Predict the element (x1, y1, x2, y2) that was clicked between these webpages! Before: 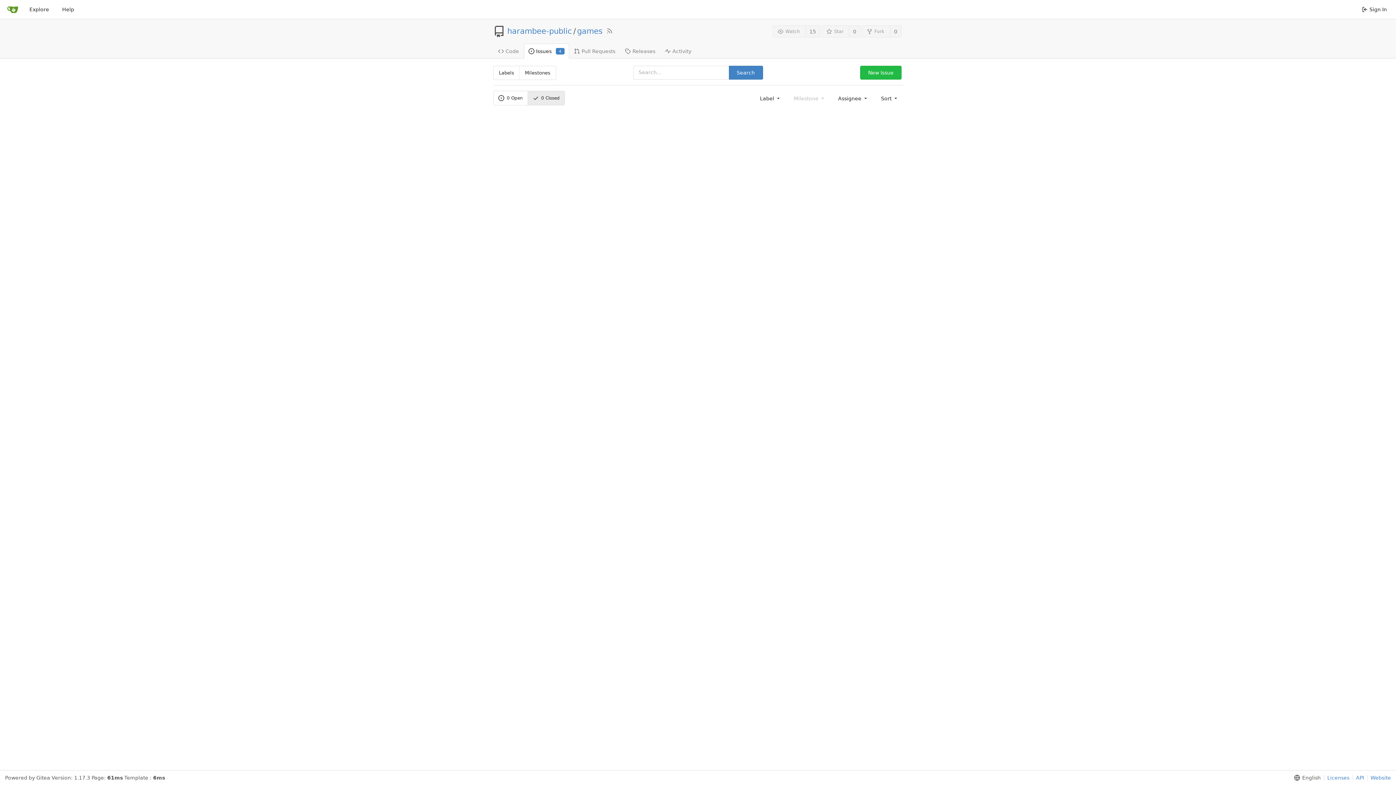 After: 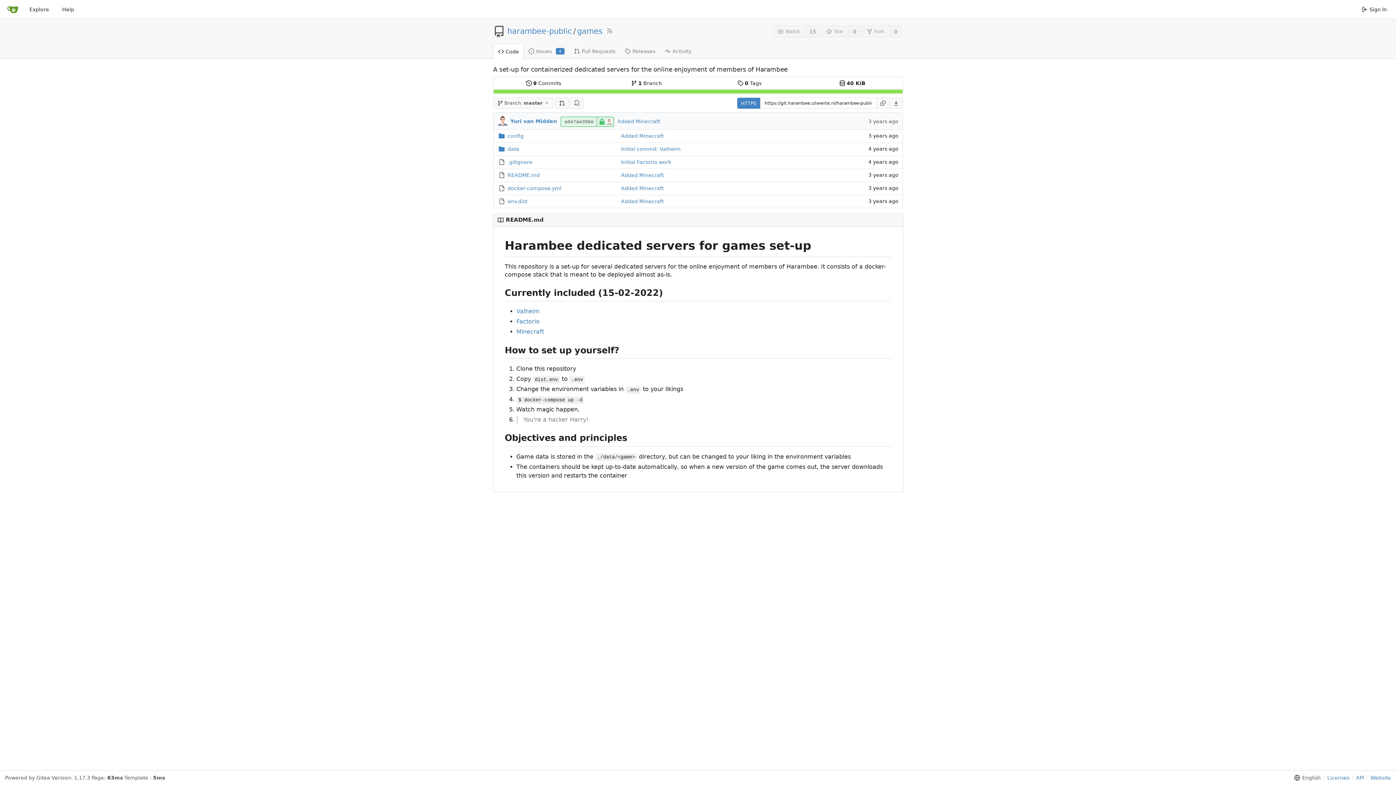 Action: label: games bbox: (577, 28, 602, 34)